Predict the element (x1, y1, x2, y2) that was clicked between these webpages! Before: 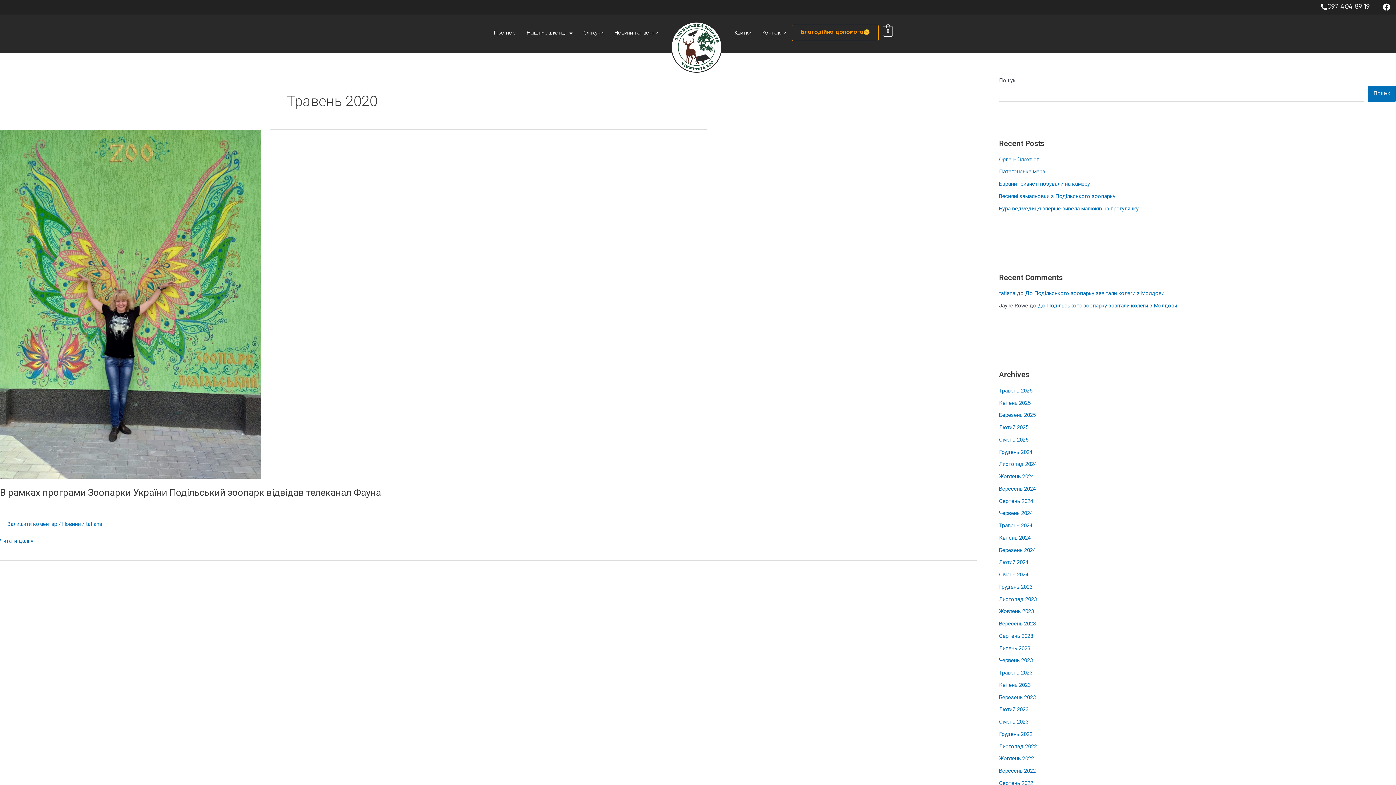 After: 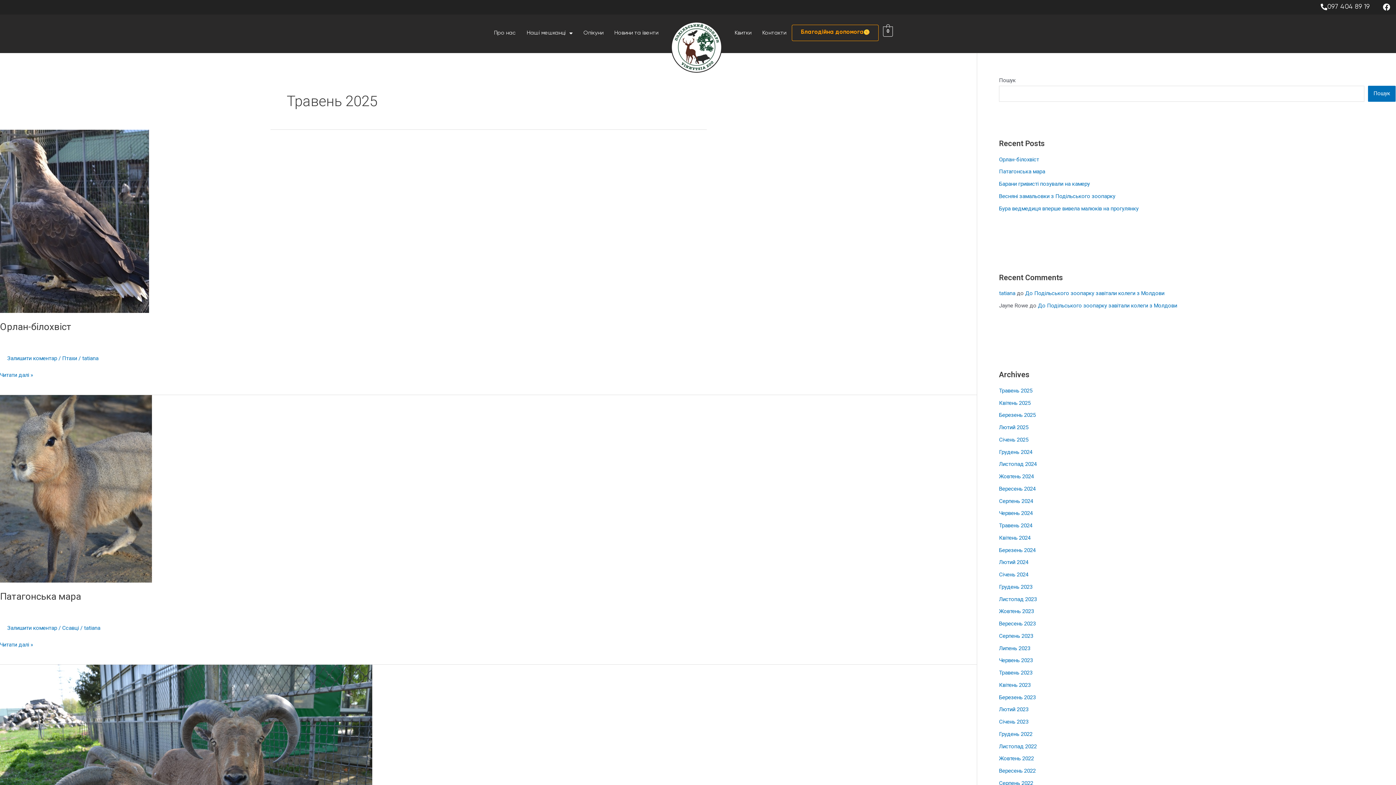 Action: bbox: (999, 387, 1032, 394) label: Травень 2025